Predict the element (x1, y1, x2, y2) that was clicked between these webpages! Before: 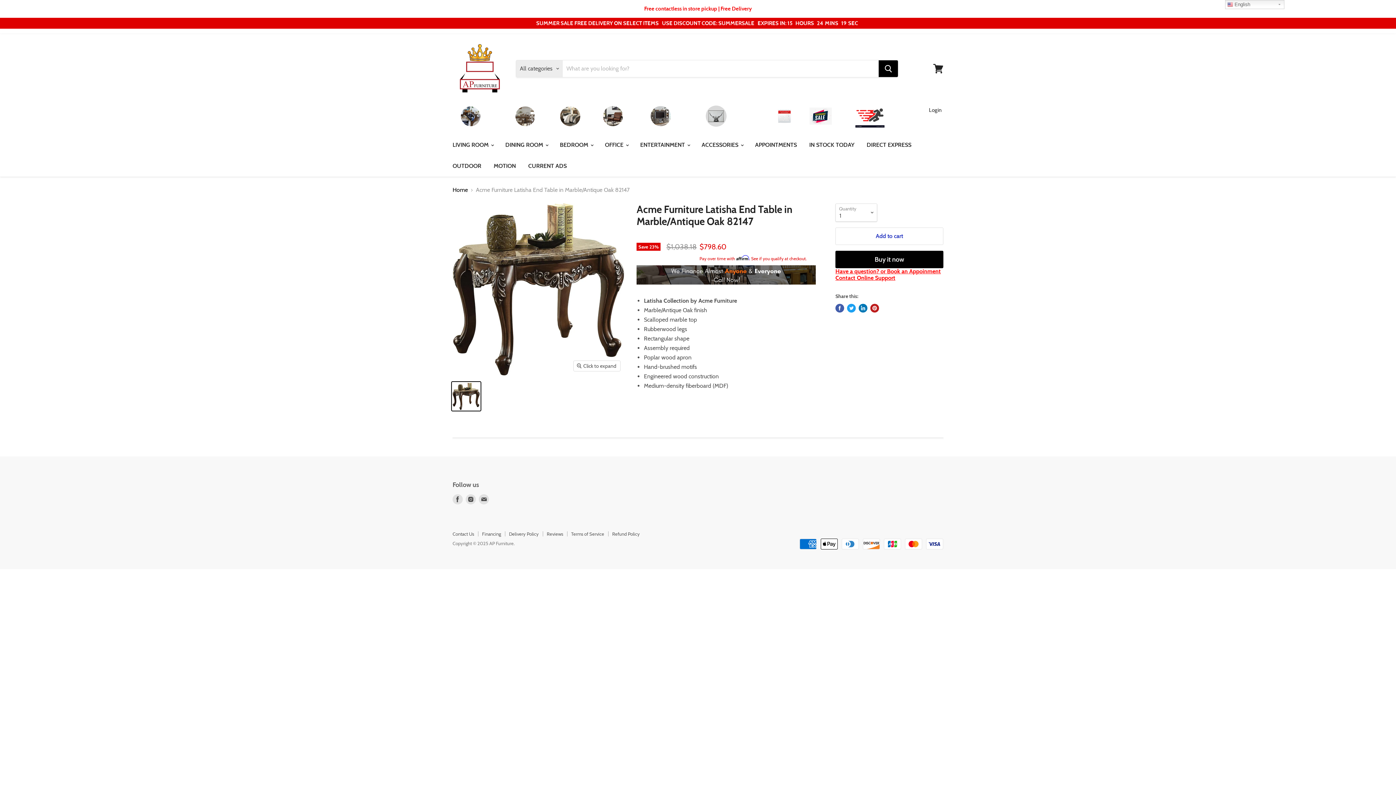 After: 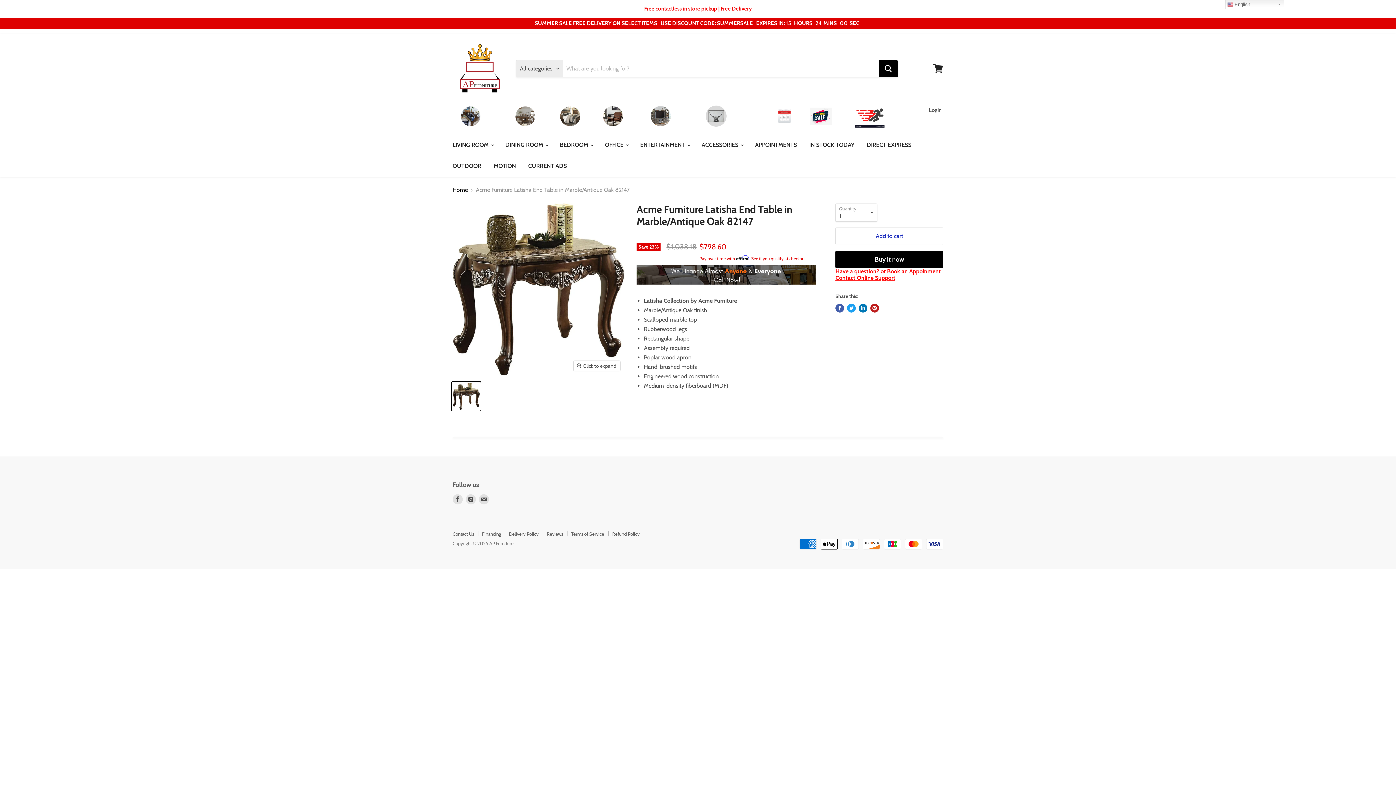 Action: bbox: (858, 304, 867, 312) label: Share on LinkedIn